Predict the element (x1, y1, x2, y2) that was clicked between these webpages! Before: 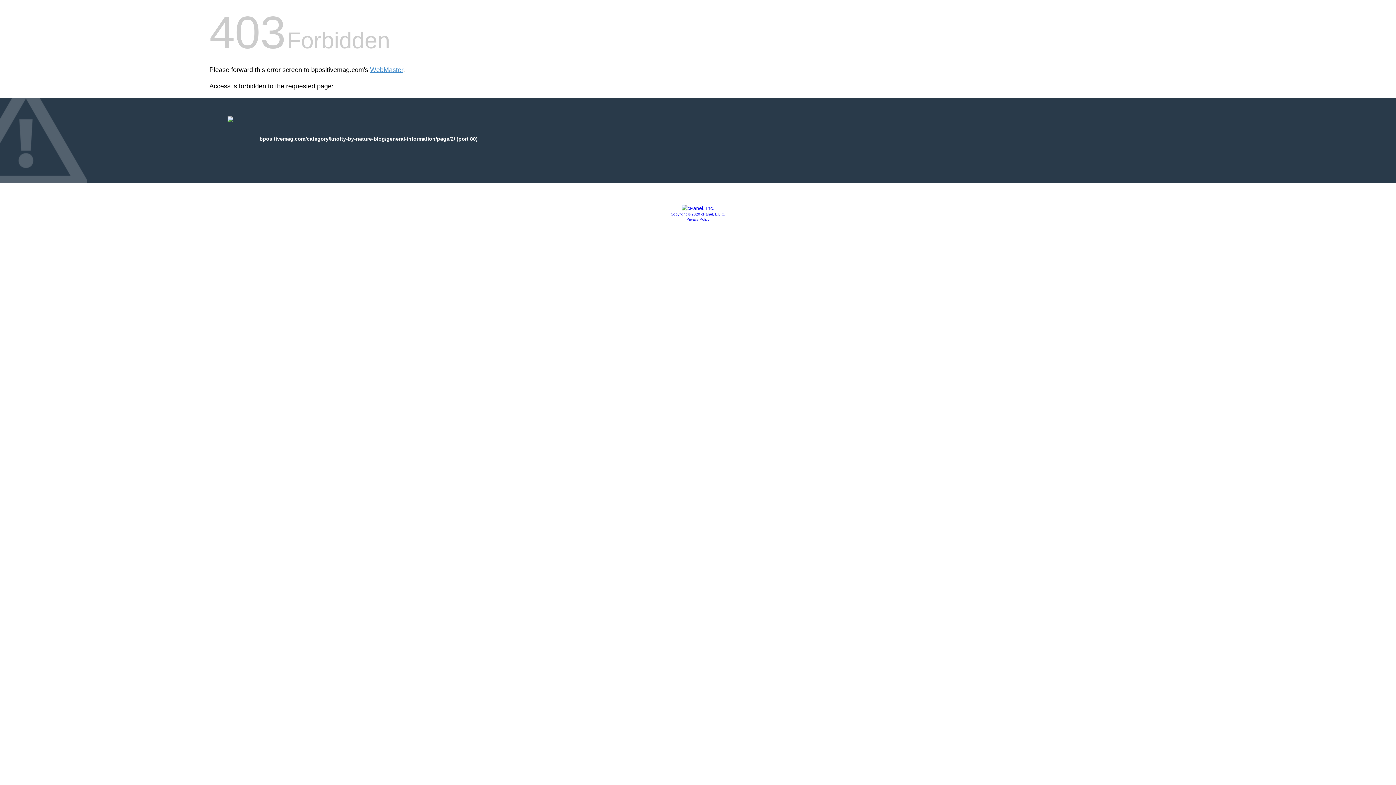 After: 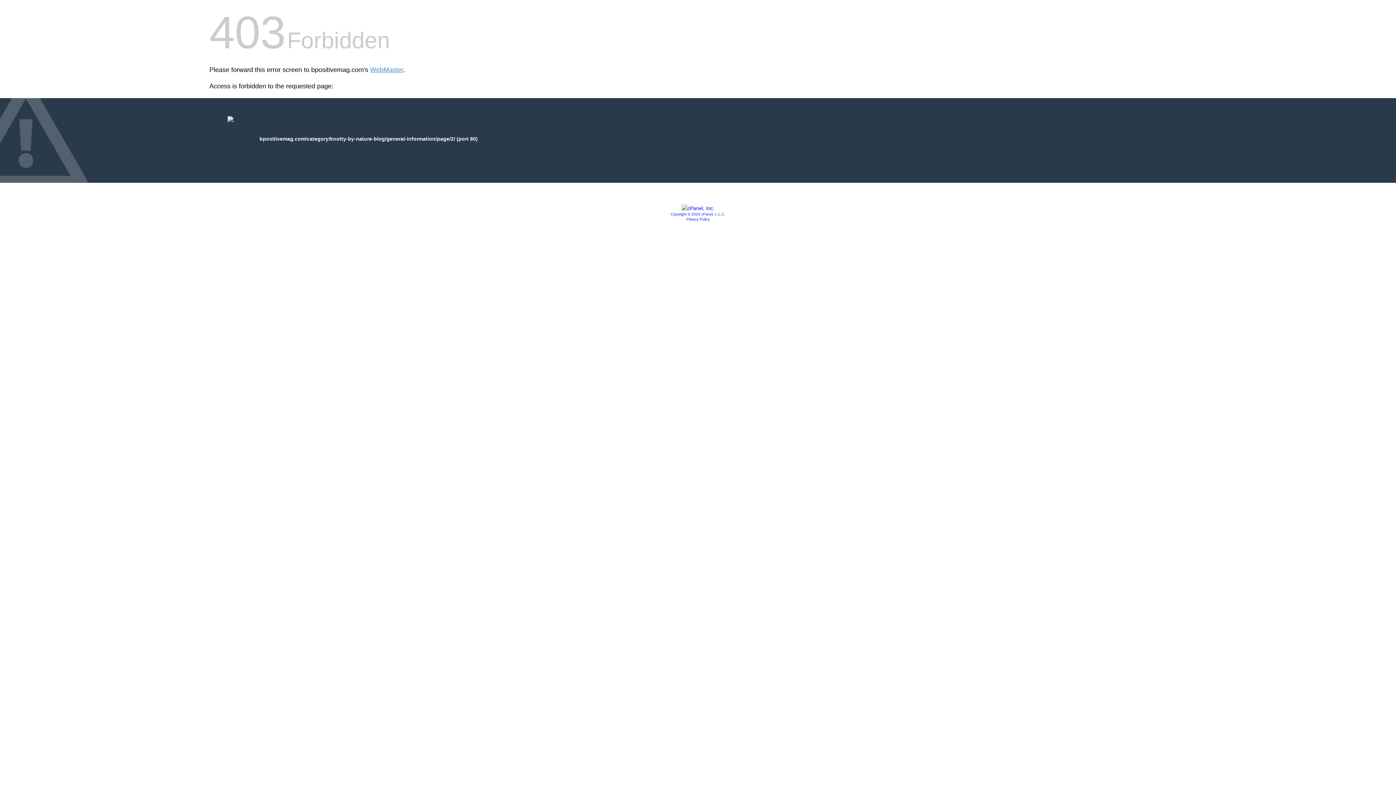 Action: bbox: (681, 205, 714, 211)